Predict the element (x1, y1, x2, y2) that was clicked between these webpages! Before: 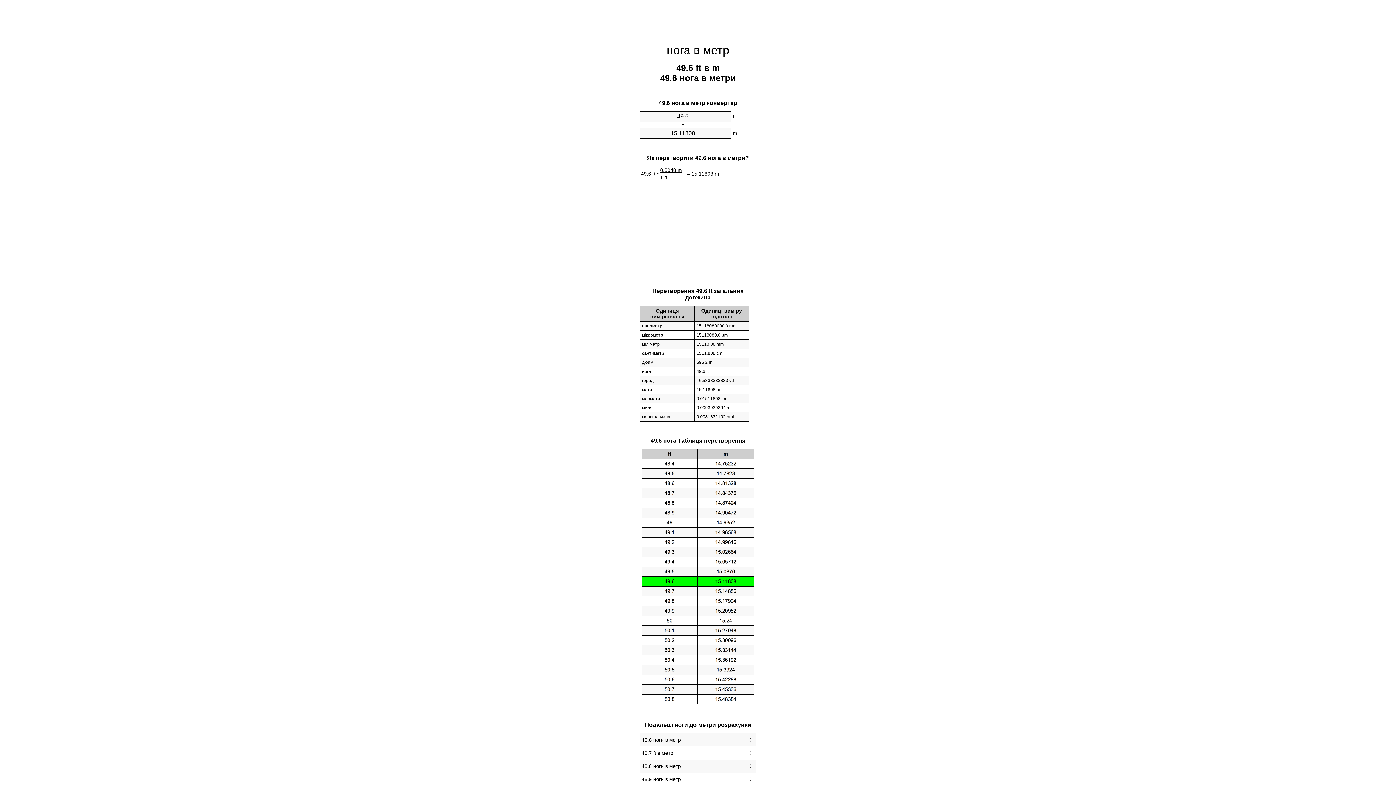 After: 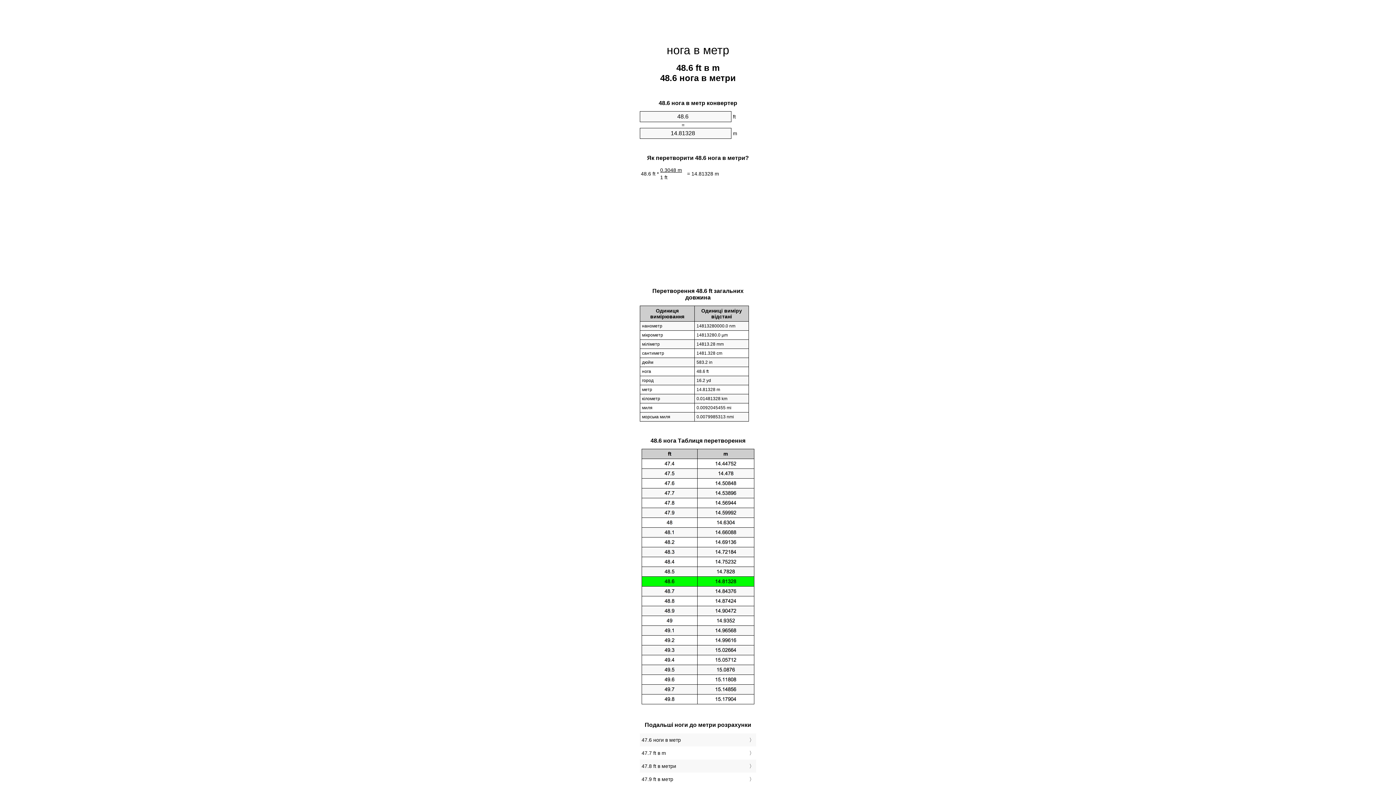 Action: label: 48.6 ноги в метр bbox: (641, 735, 754, 745)